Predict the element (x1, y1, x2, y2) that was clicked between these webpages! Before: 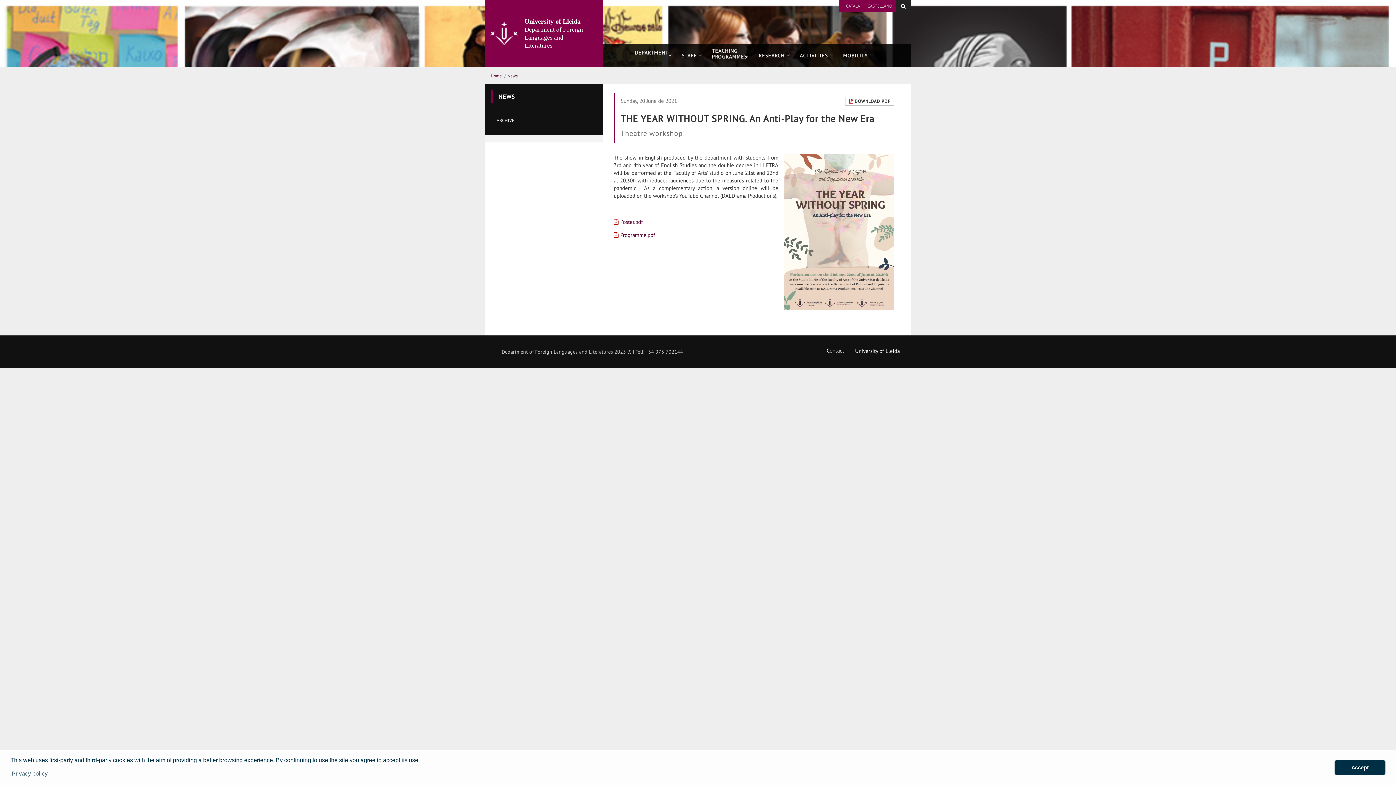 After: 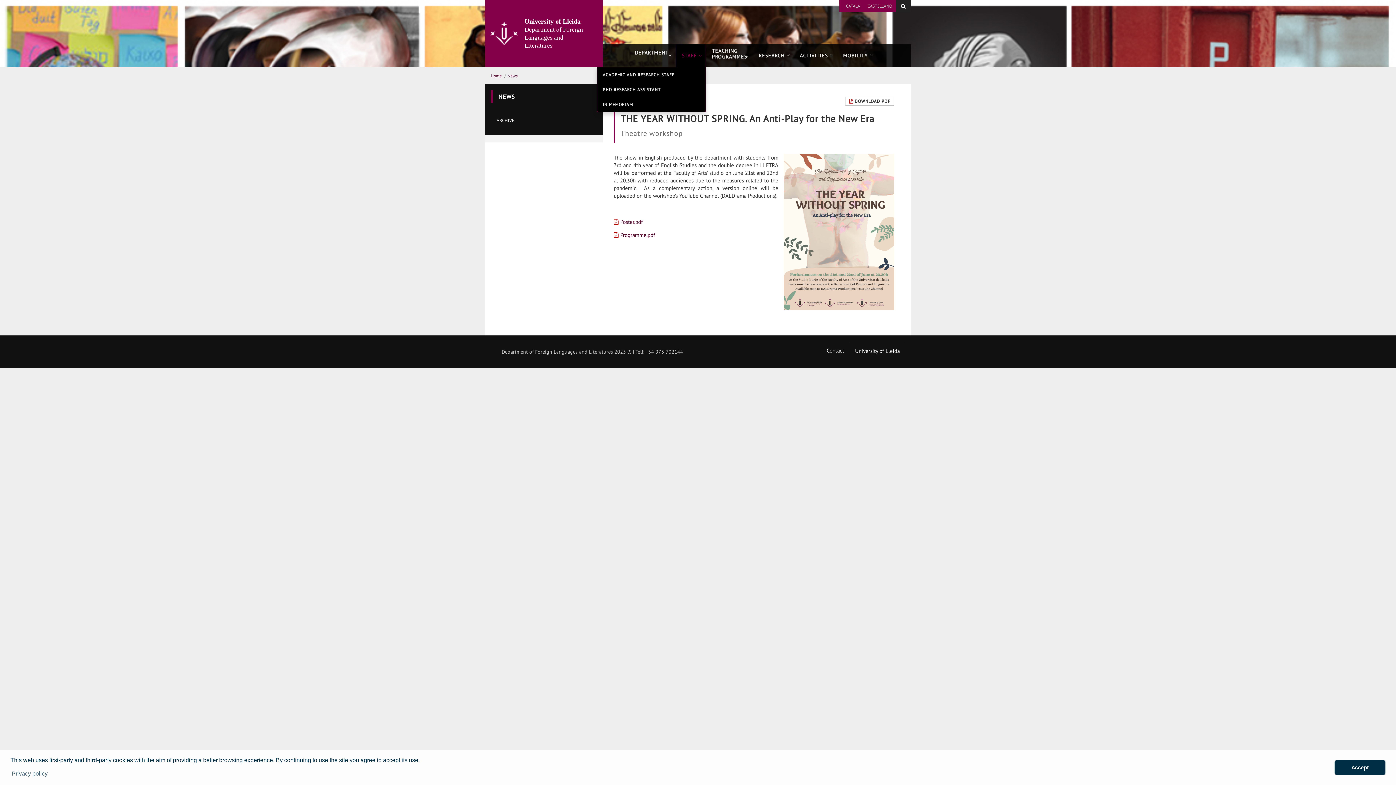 Action: bbox: (676, 44, 706, 67) label: STAFF
  